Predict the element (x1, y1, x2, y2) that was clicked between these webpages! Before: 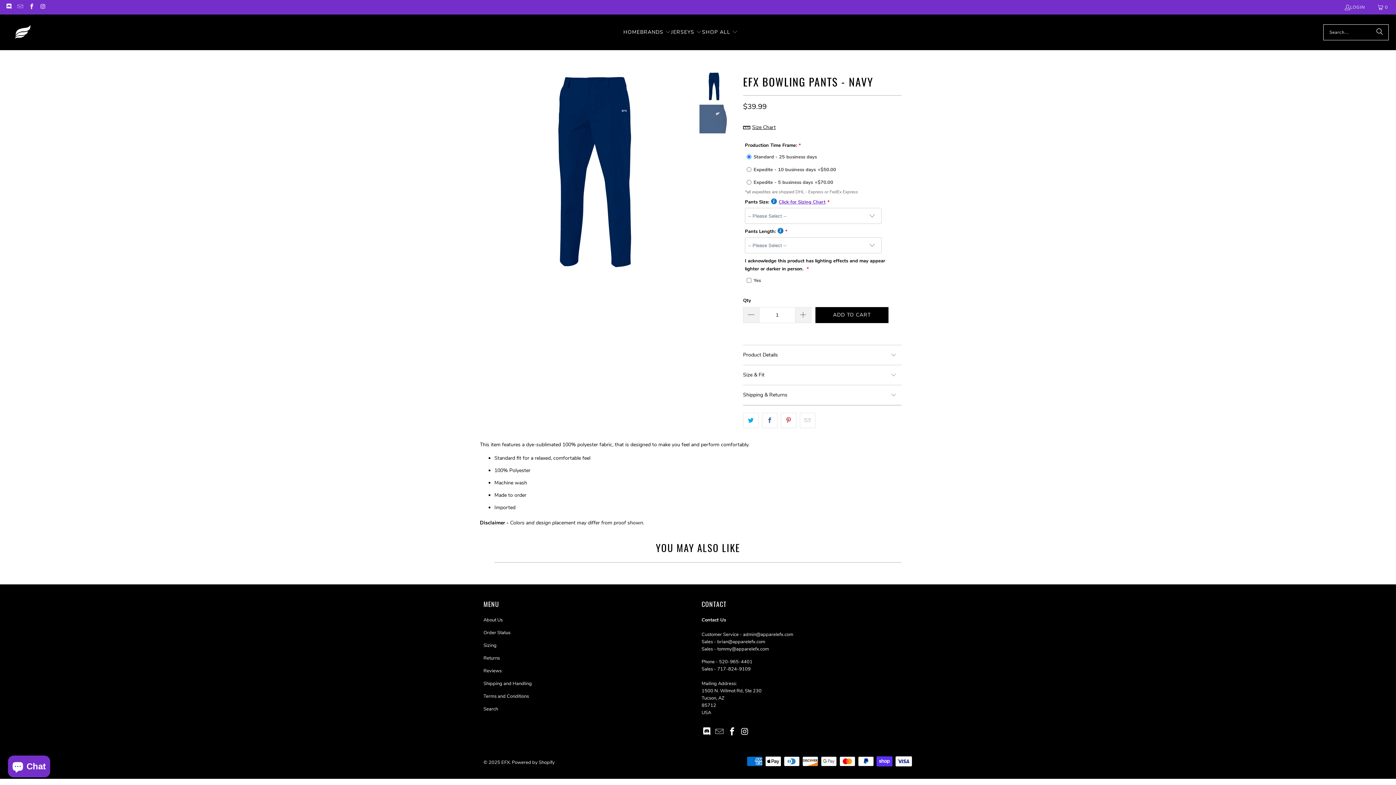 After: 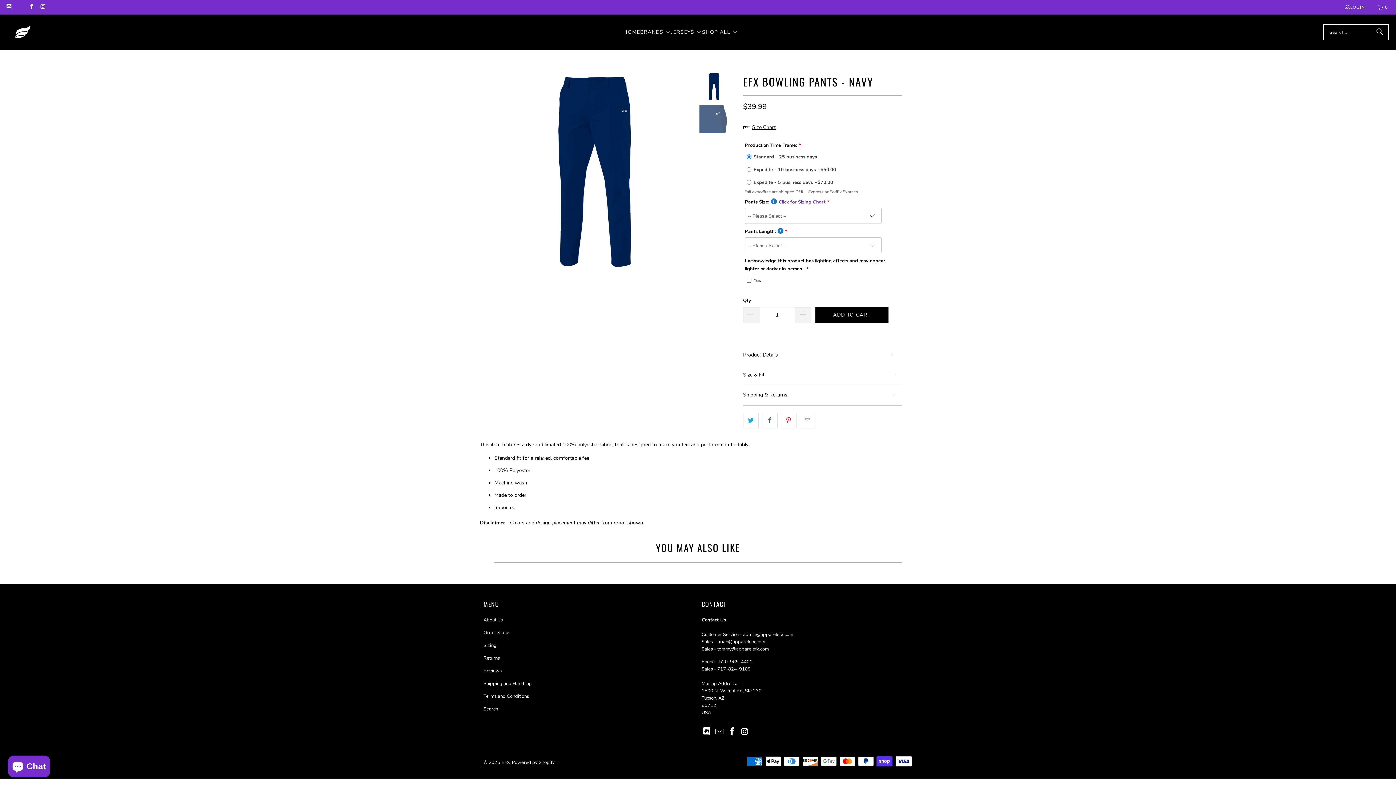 Action: bbox: (16, 4, 23, 10)